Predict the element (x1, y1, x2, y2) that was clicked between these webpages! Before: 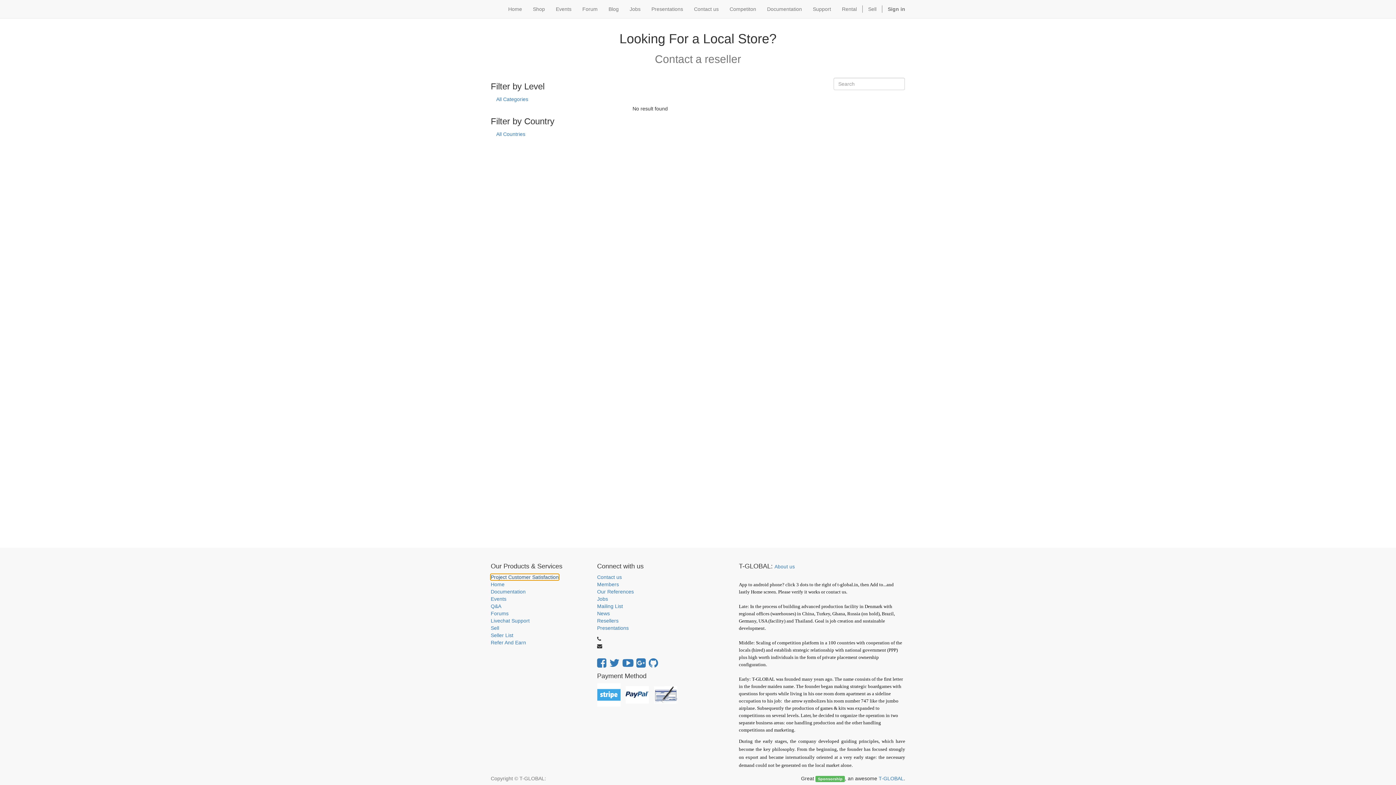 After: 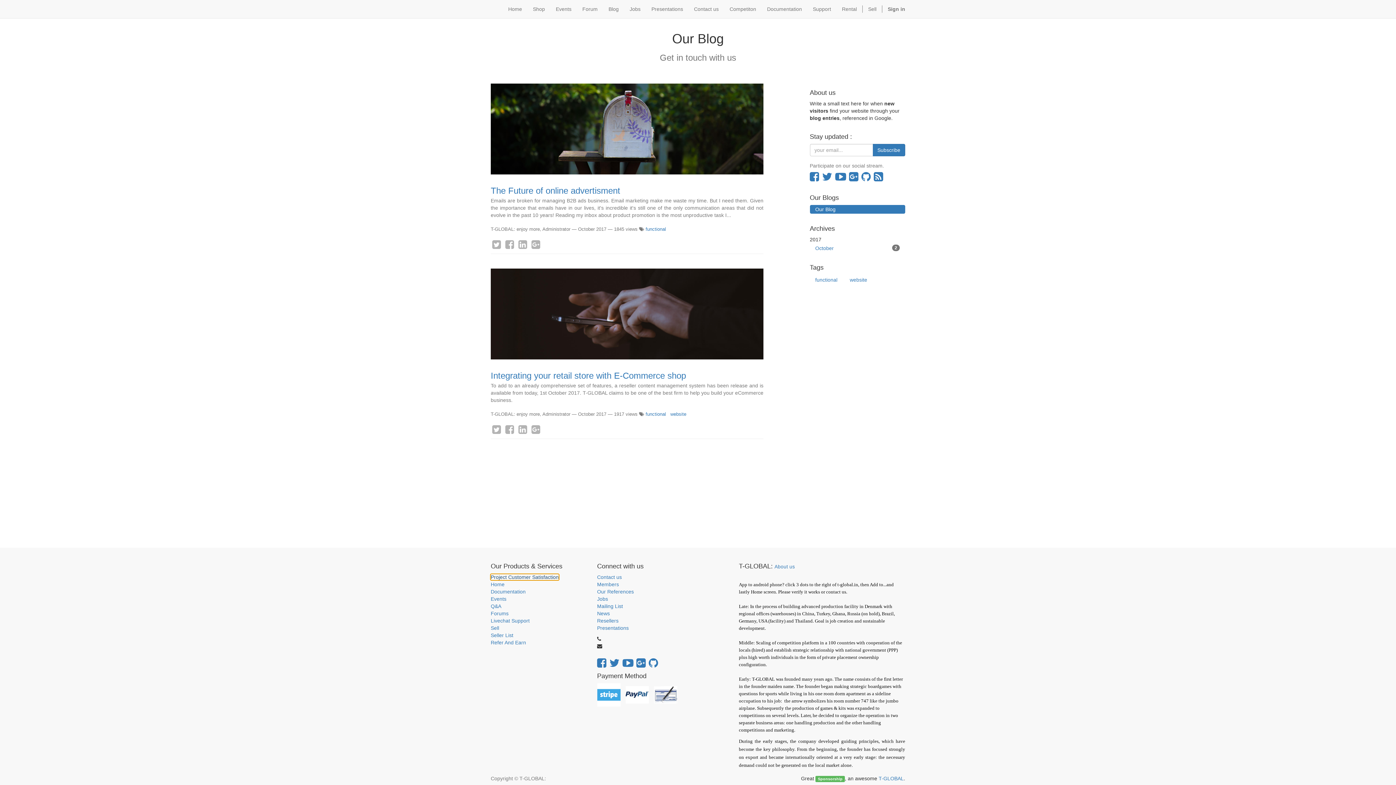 Action: label: News bbox: (597, 610, 610, 616)